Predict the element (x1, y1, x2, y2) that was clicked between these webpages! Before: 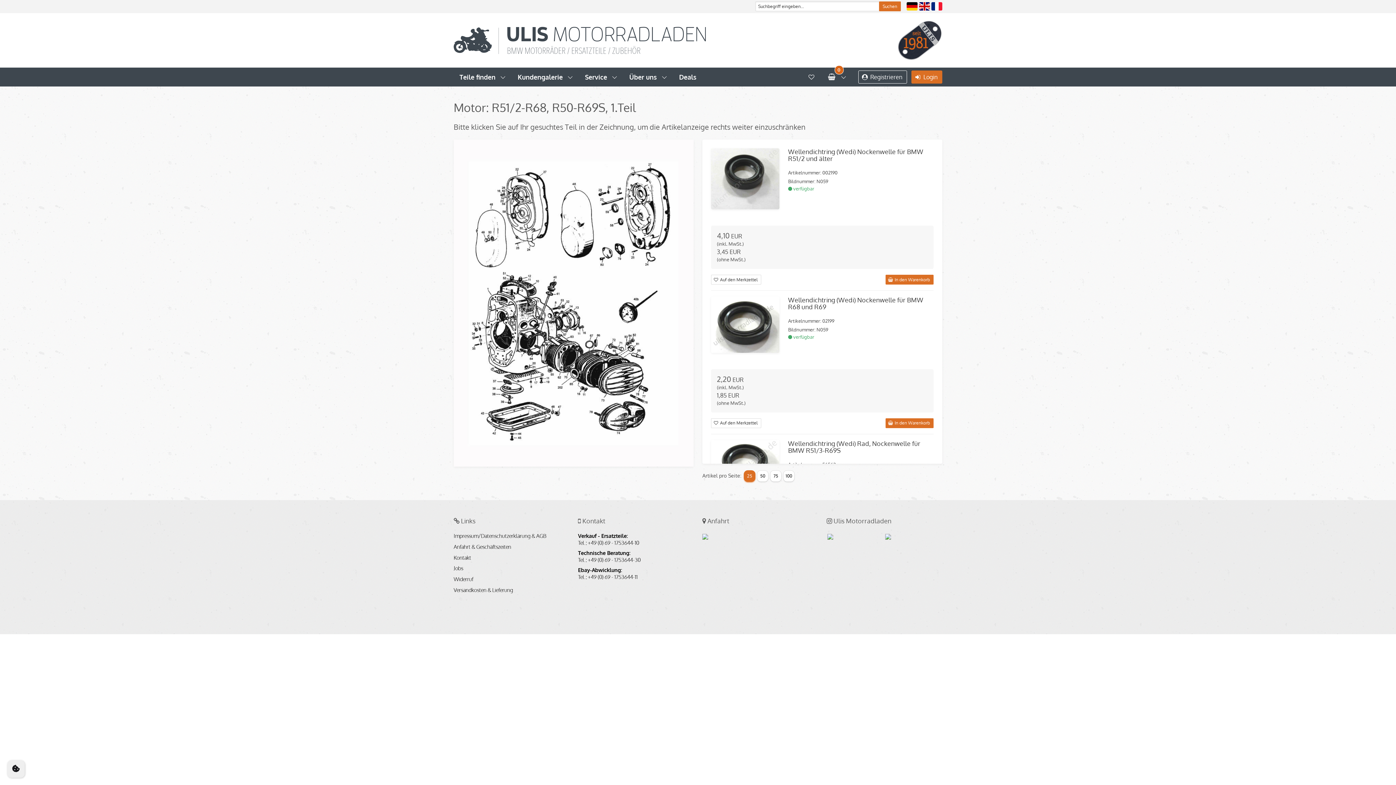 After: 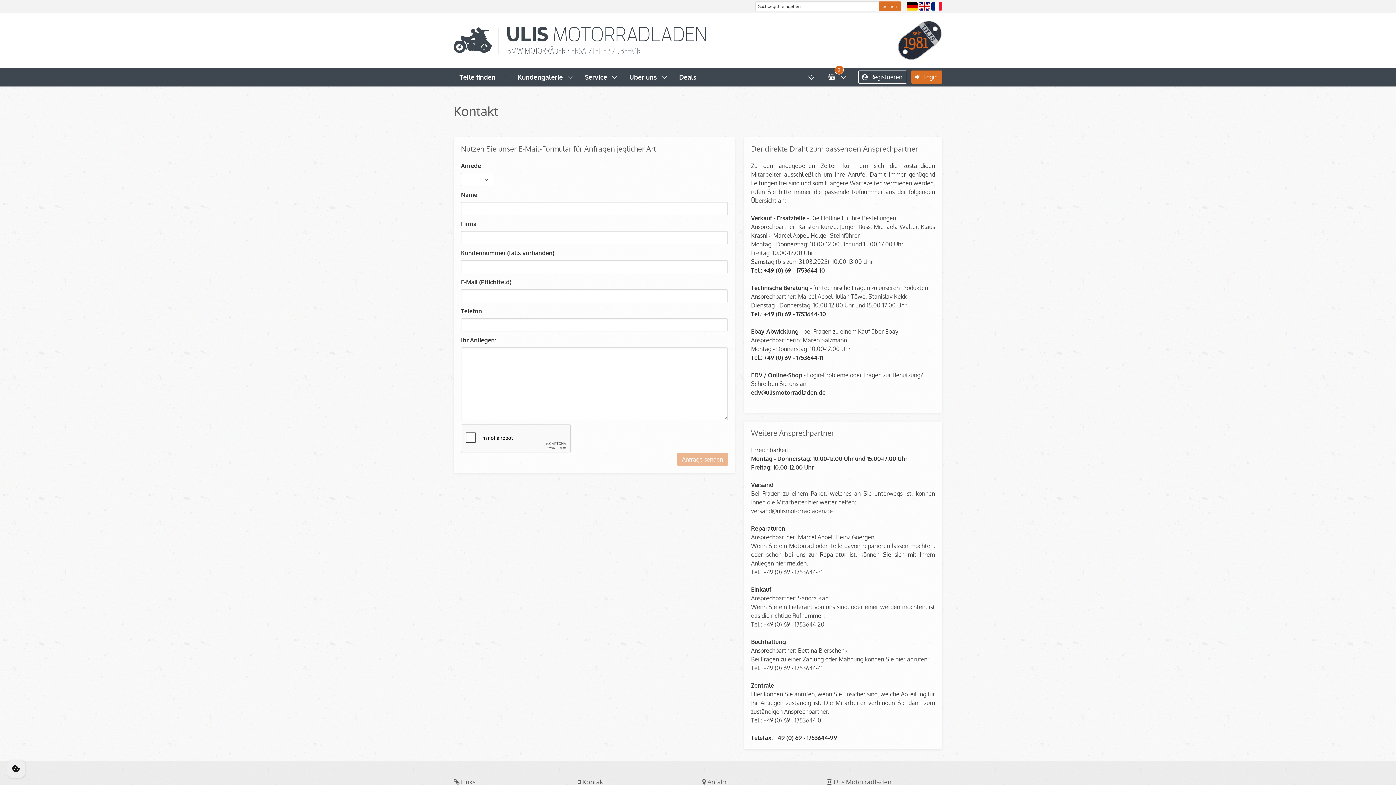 Action: label: Kontakt bbox: (453, 555, 569, 564)